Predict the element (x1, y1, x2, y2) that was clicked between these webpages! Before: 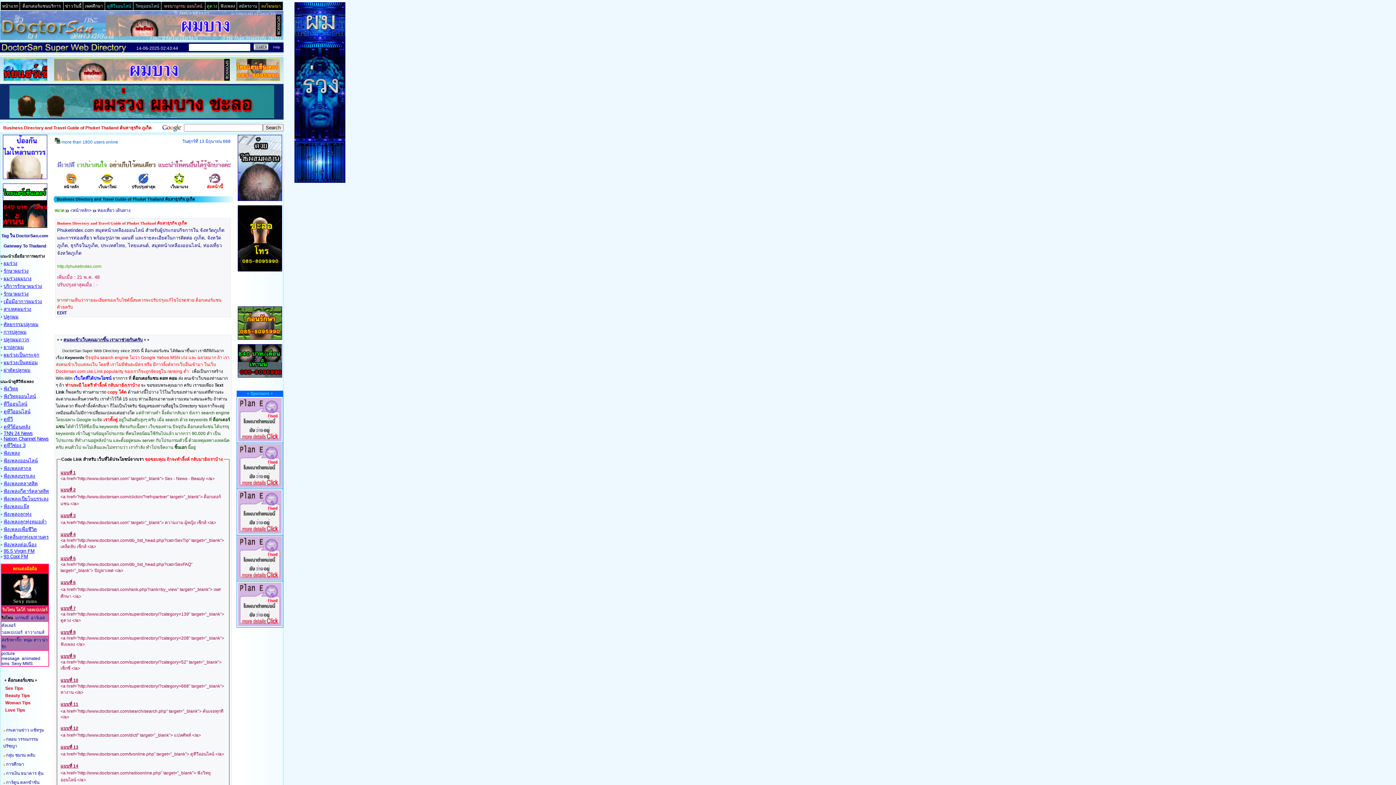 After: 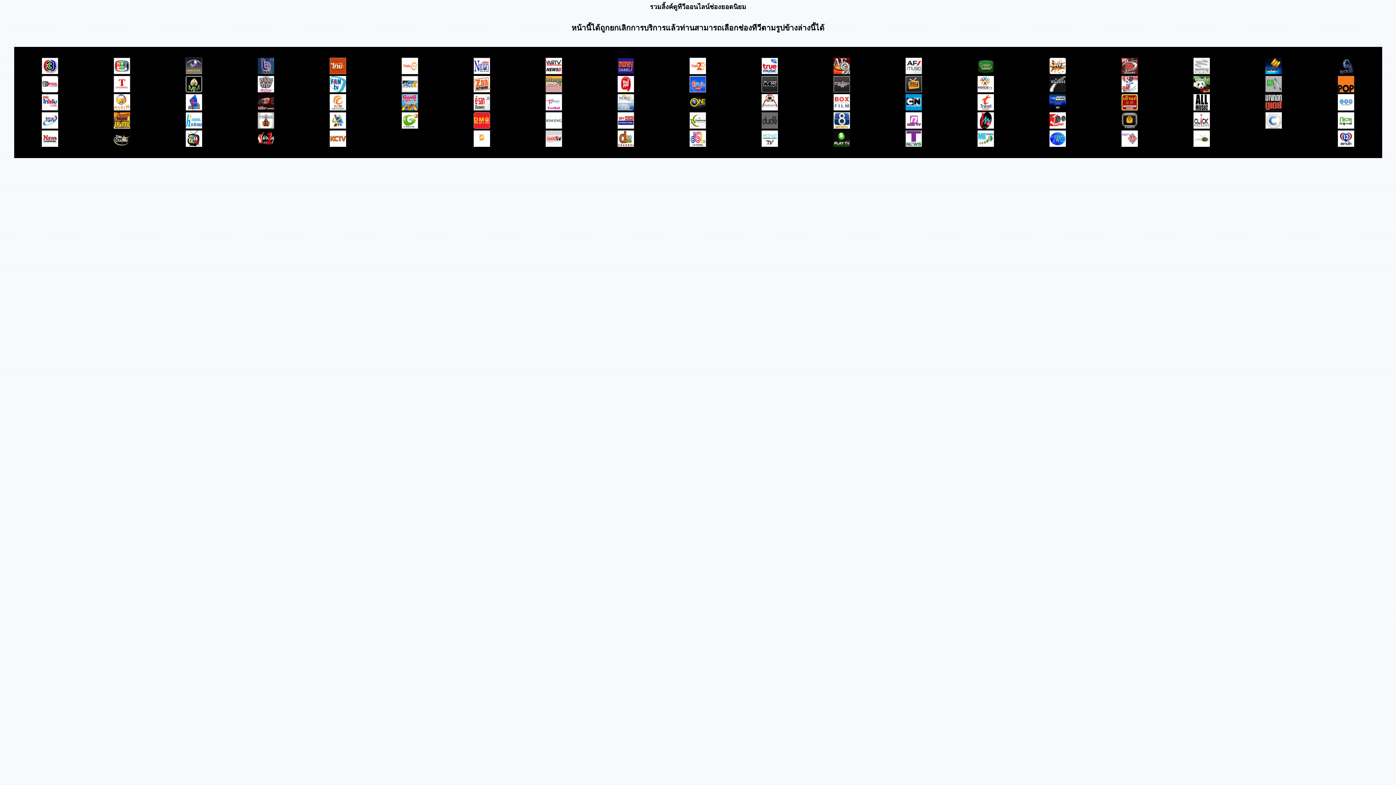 Action: bbox: (3, 416, 12, 422) label: ดูทีวี